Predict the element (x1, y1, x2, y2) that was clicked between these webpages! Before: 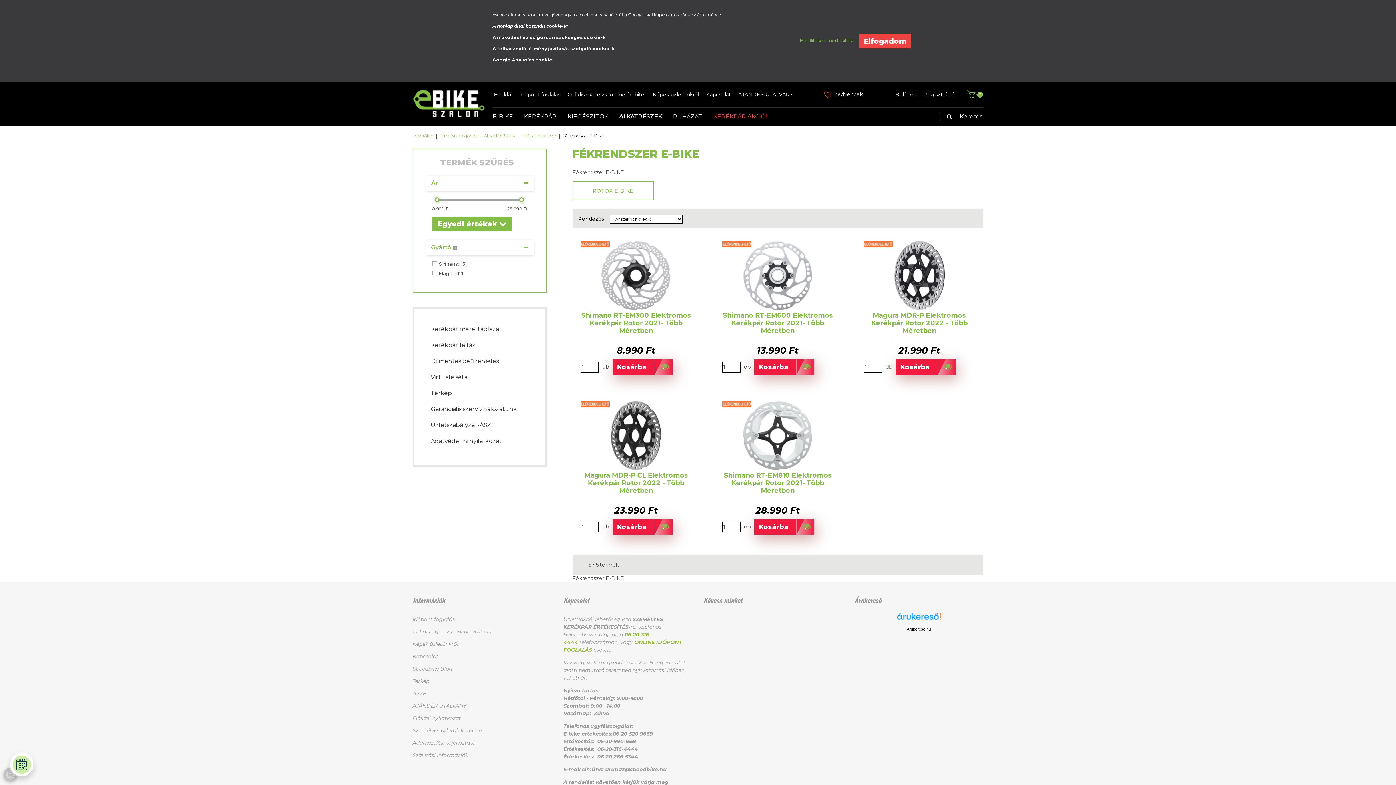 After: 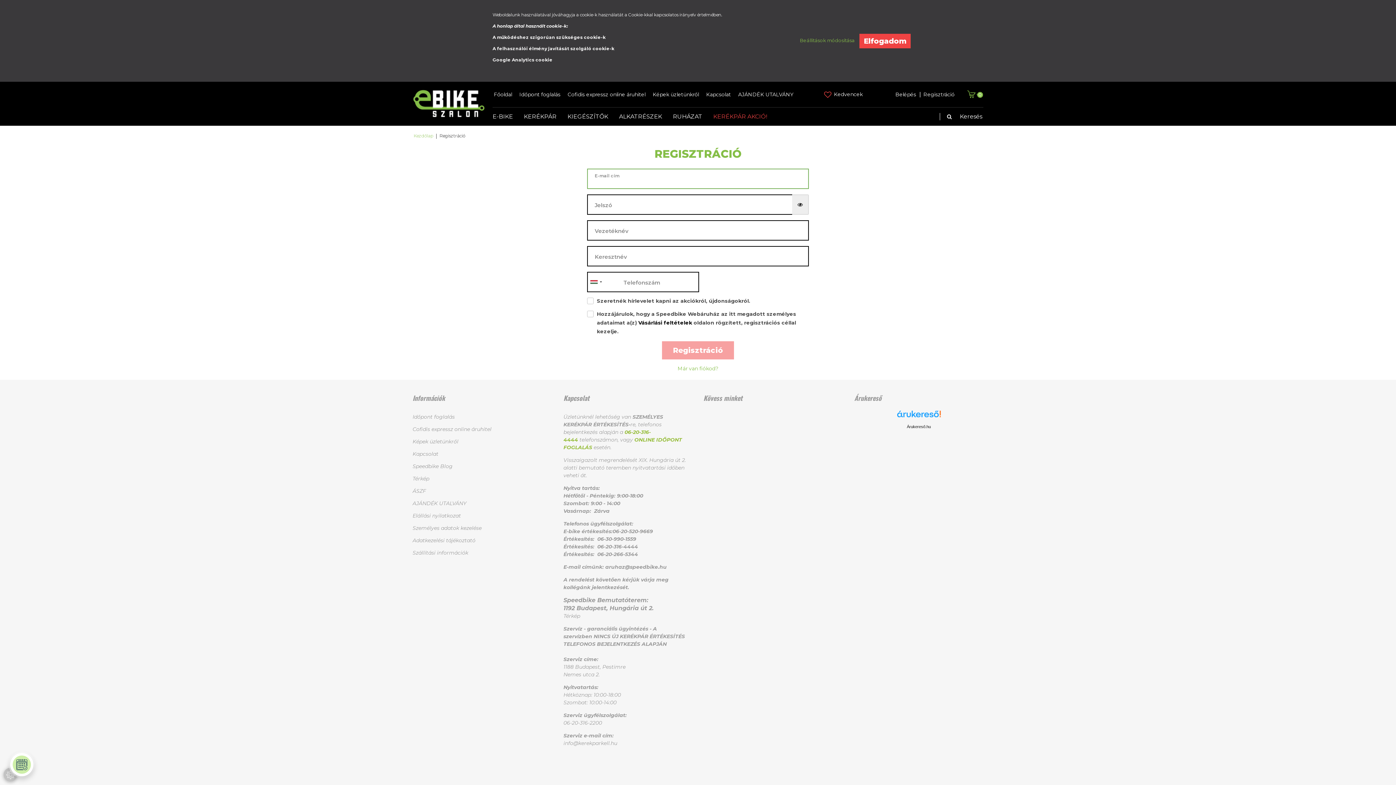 Action: bbox: (920, 81, 958, 107) label: Regisztráció